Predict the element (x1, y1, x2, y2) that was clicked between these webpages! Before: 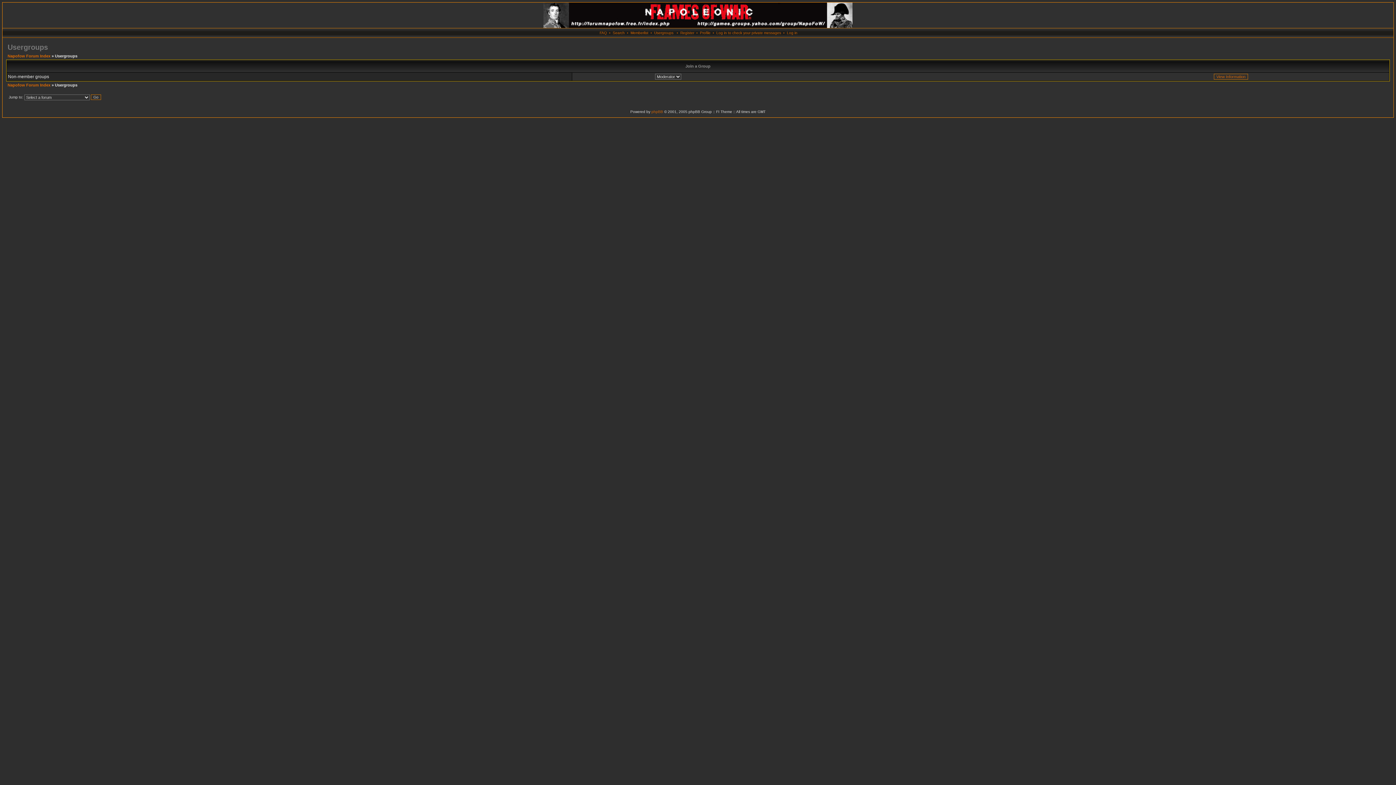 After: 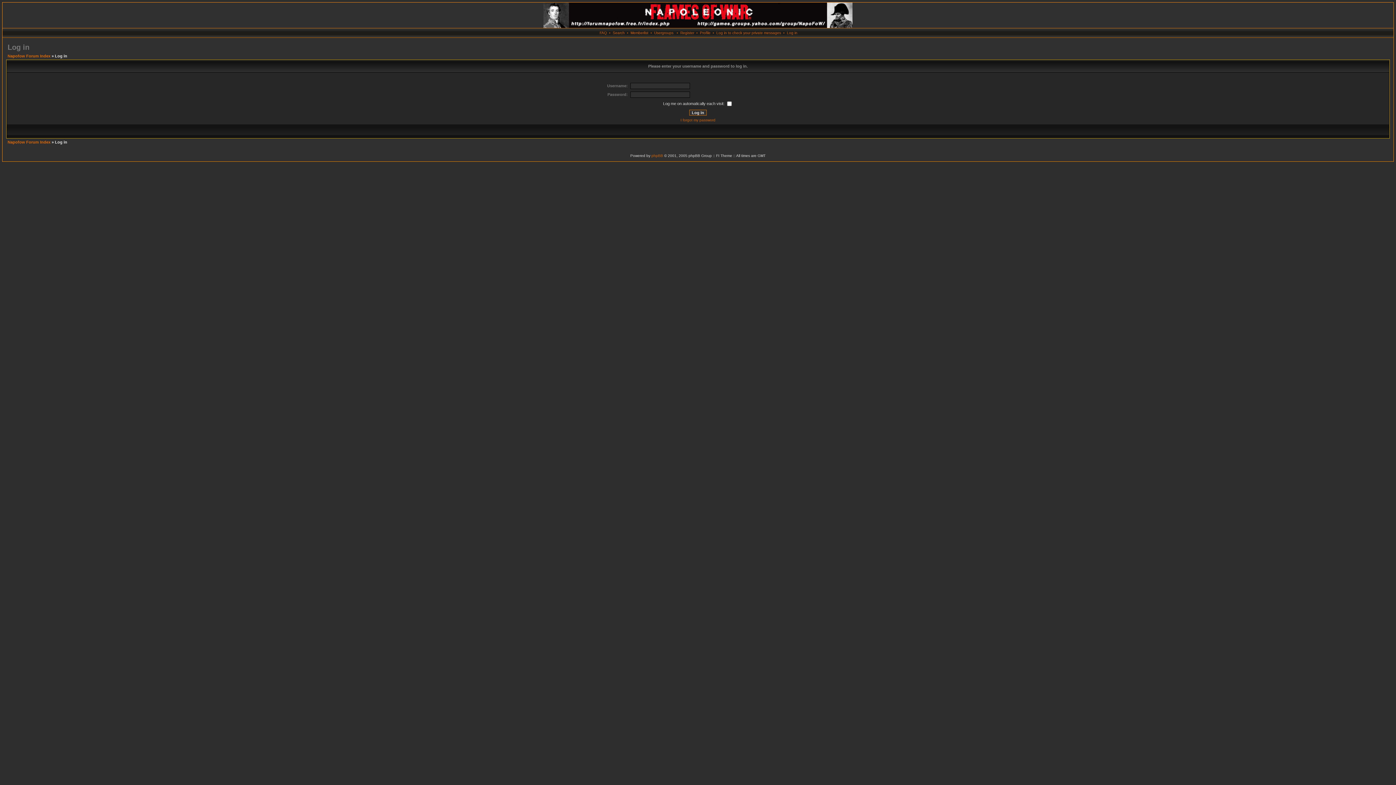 Action: bbox: (716, 30, 781, 34) label: Log in to check your private messages